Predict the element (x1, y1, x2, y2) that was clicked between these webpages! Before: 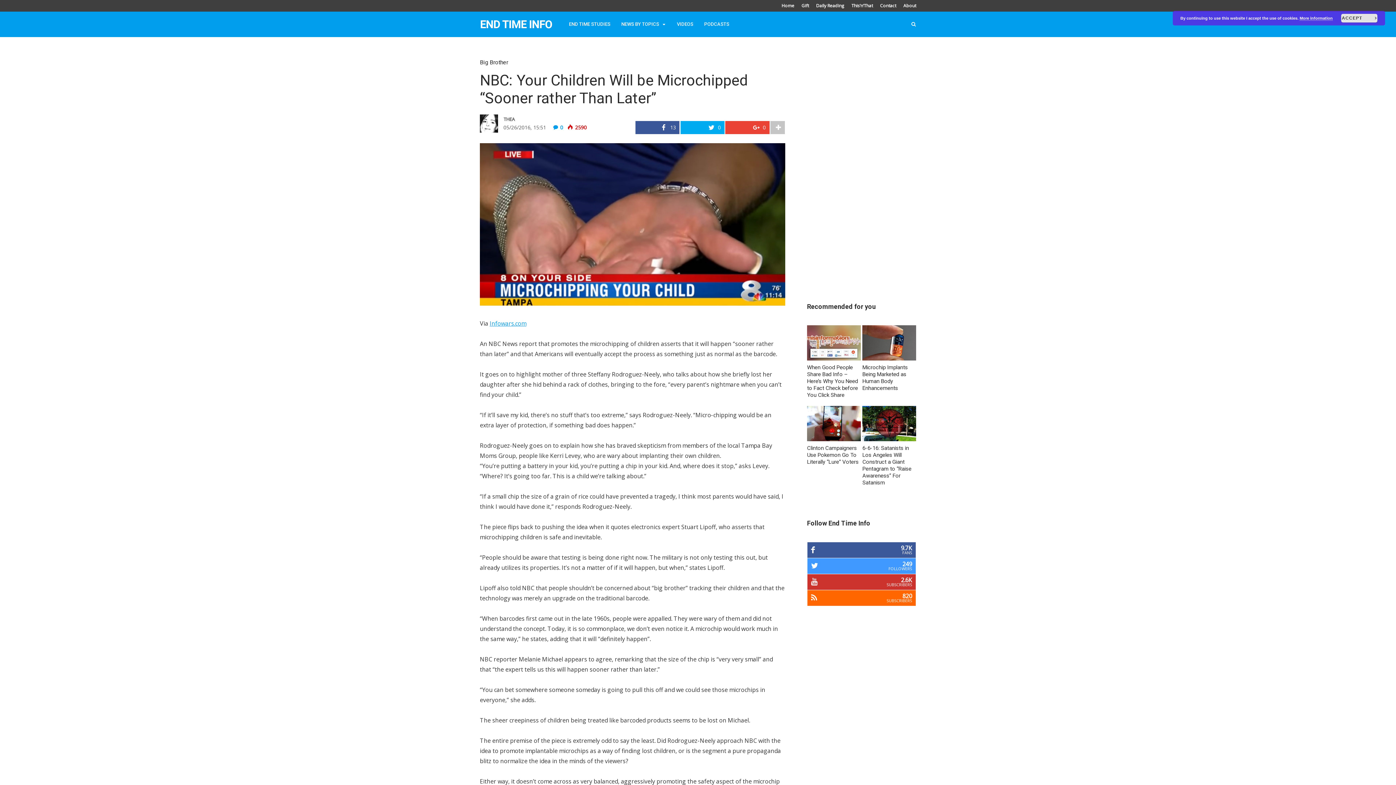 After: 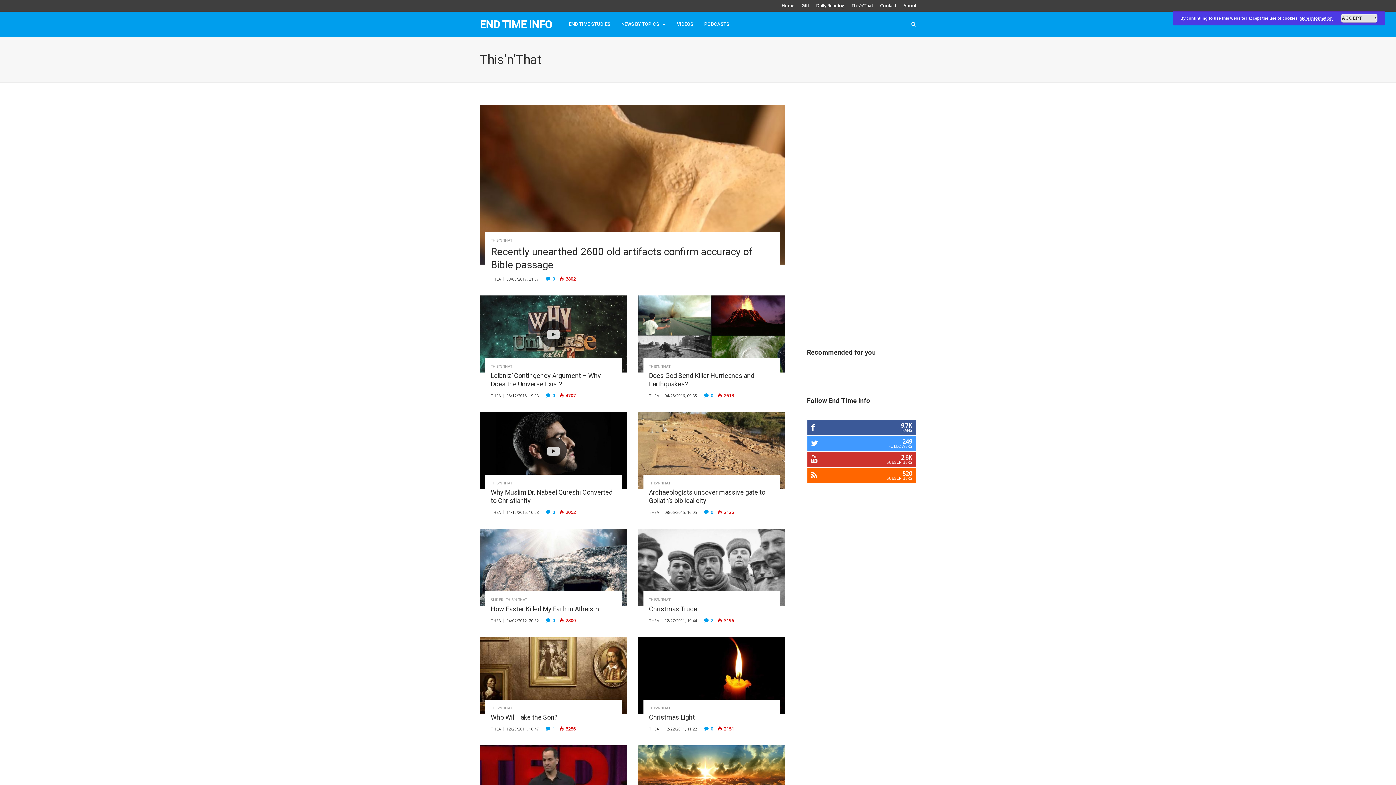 Action: bbox: (848, 2, 876, 8) label: This’n’That